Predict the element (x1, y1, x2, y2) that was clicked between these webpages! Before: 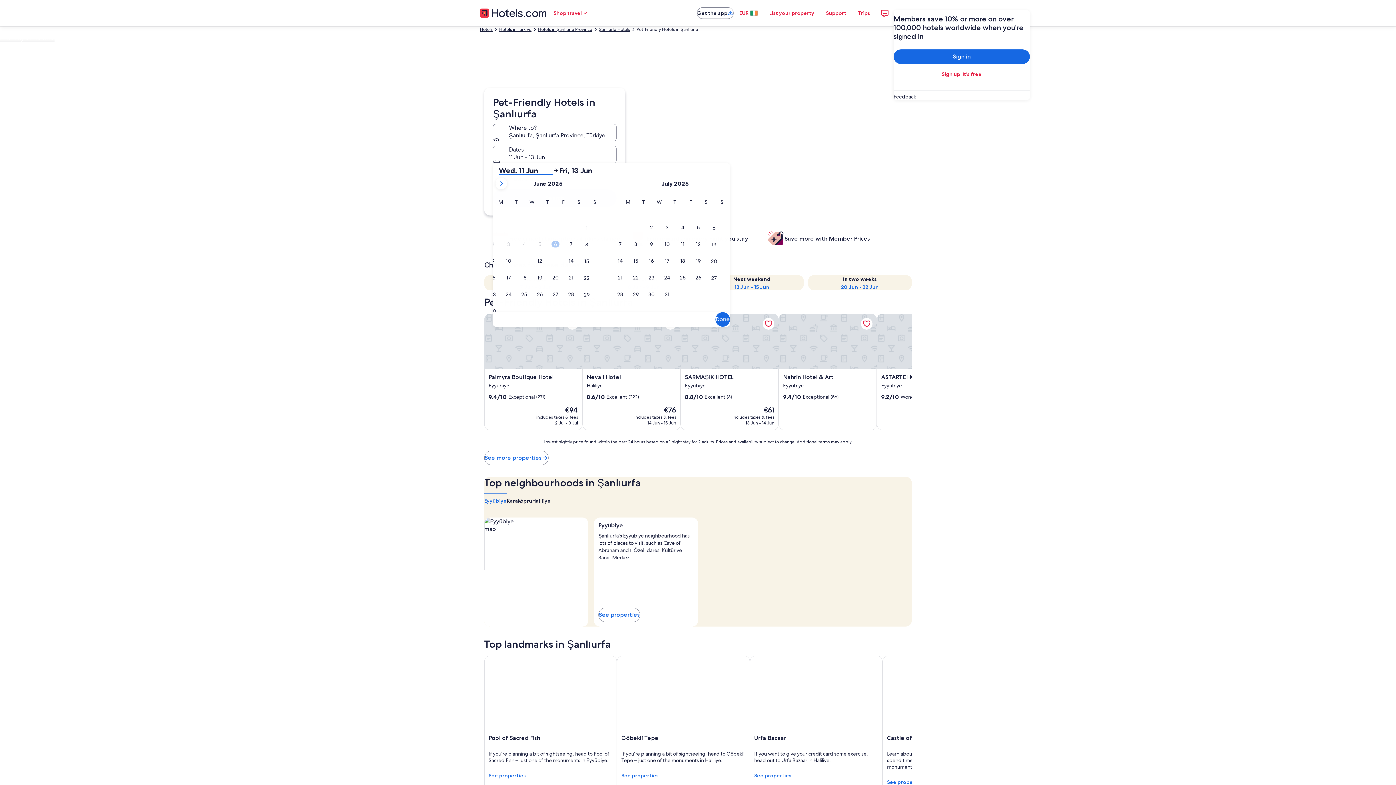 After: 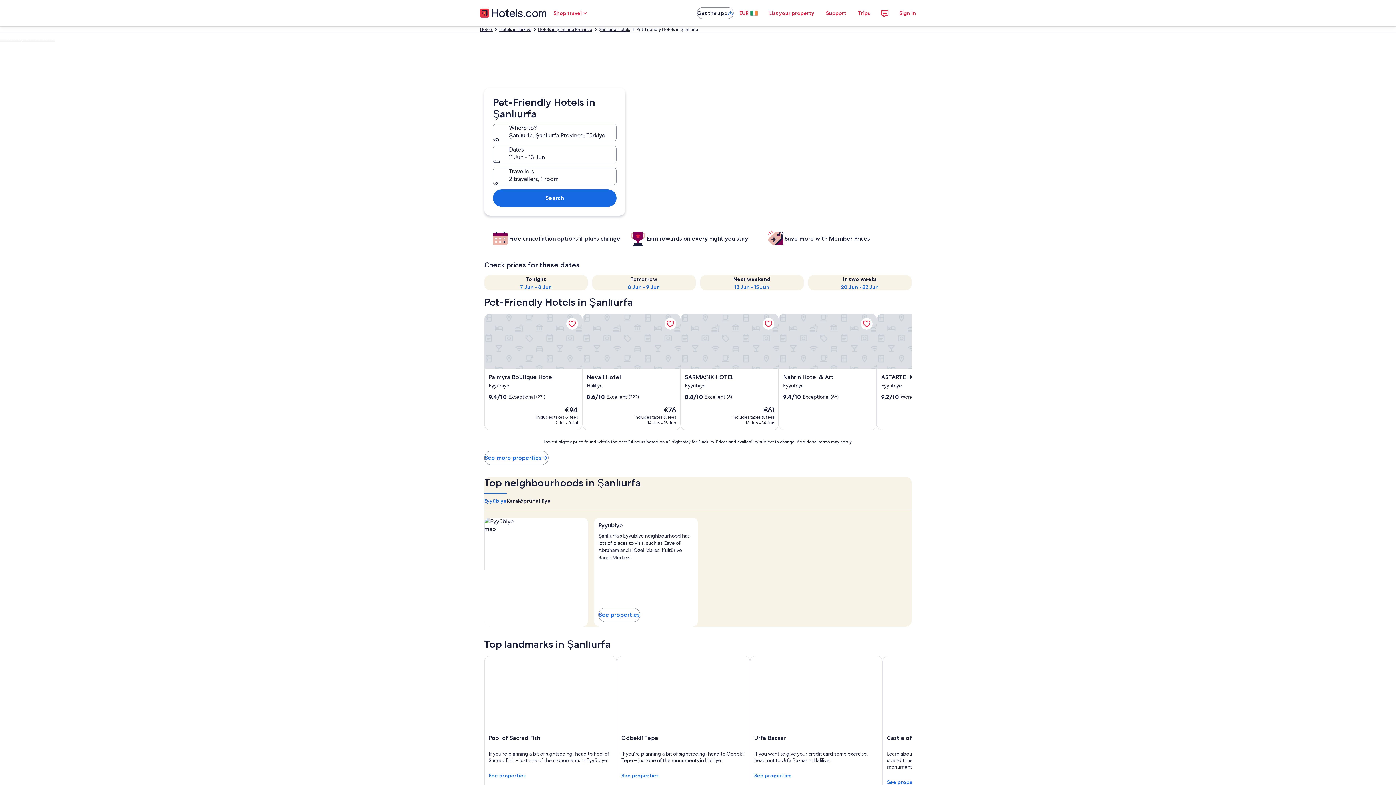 Action: bbox: (484, 517, 588, 626)